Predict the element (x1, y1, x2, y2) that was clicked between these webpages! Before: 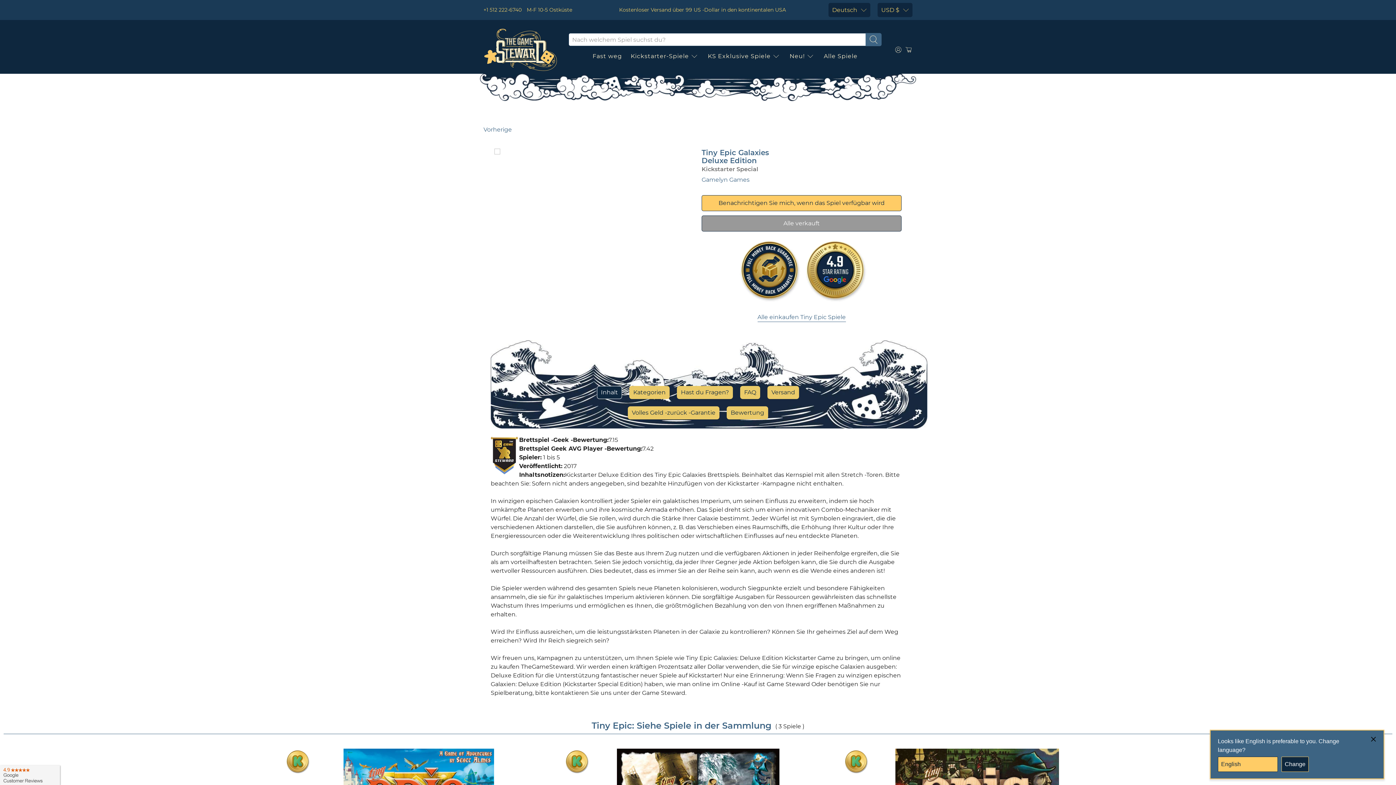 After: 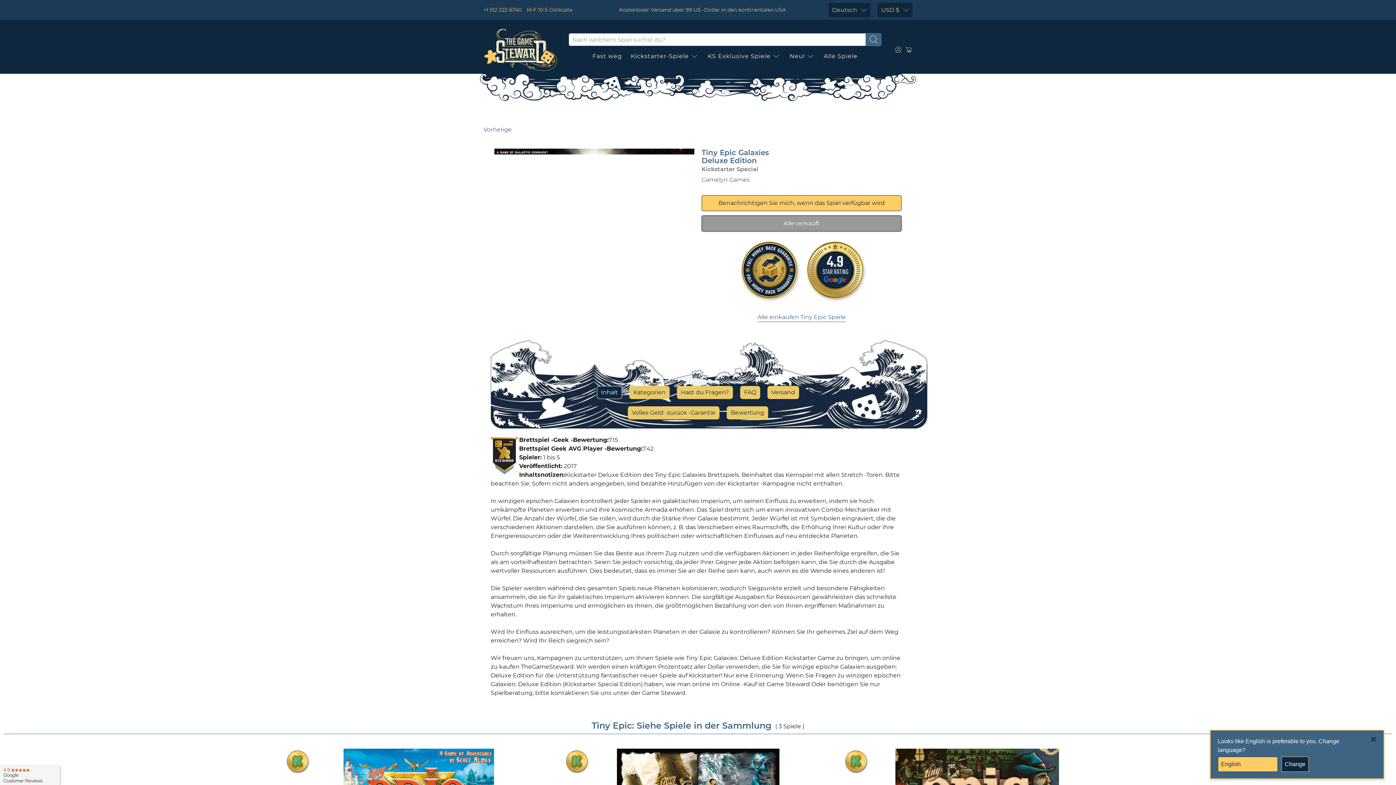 Action: label: Alle verkauft bbox: (701, 215, 901, 231)